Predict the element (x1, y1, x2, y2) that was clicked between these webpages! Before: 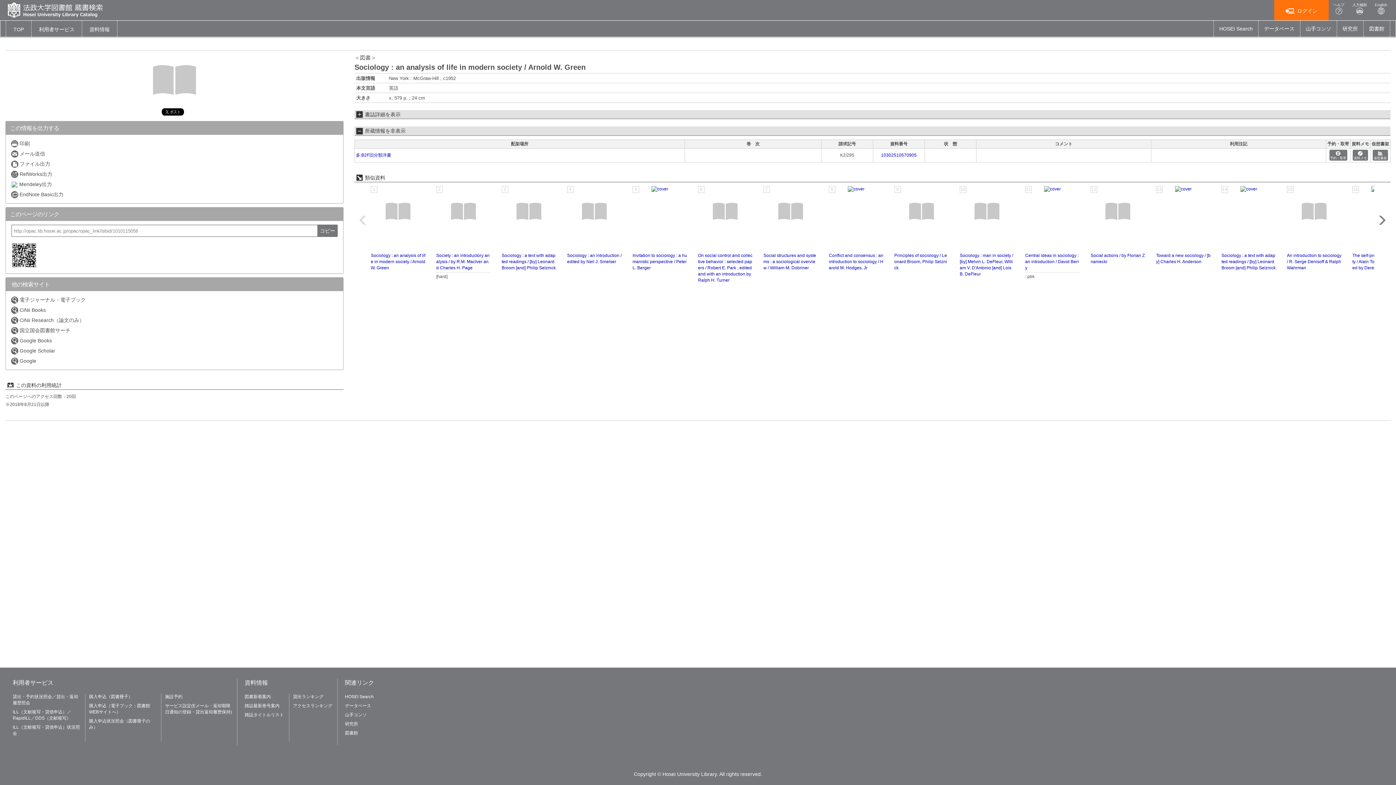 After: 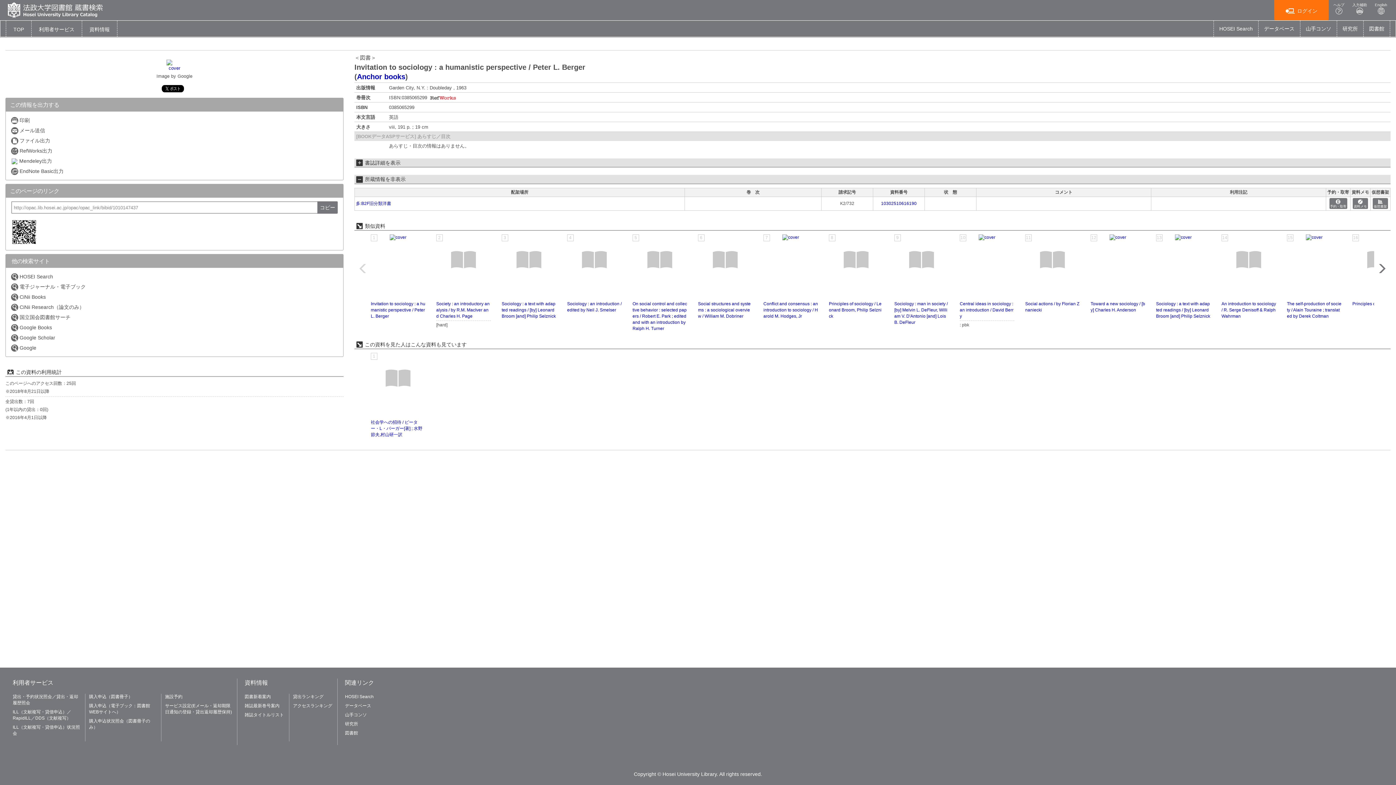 Action: bbox: (632, 216, 687, 221)